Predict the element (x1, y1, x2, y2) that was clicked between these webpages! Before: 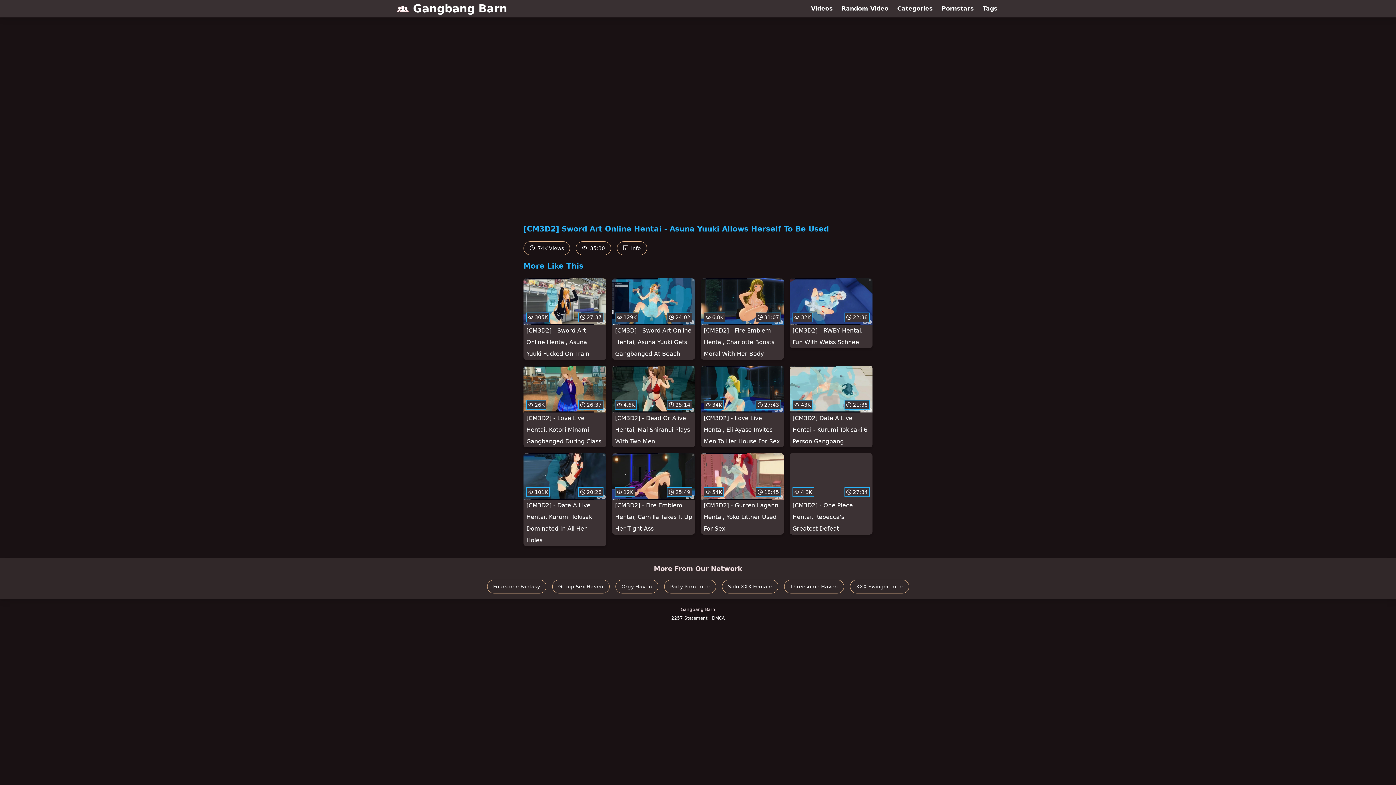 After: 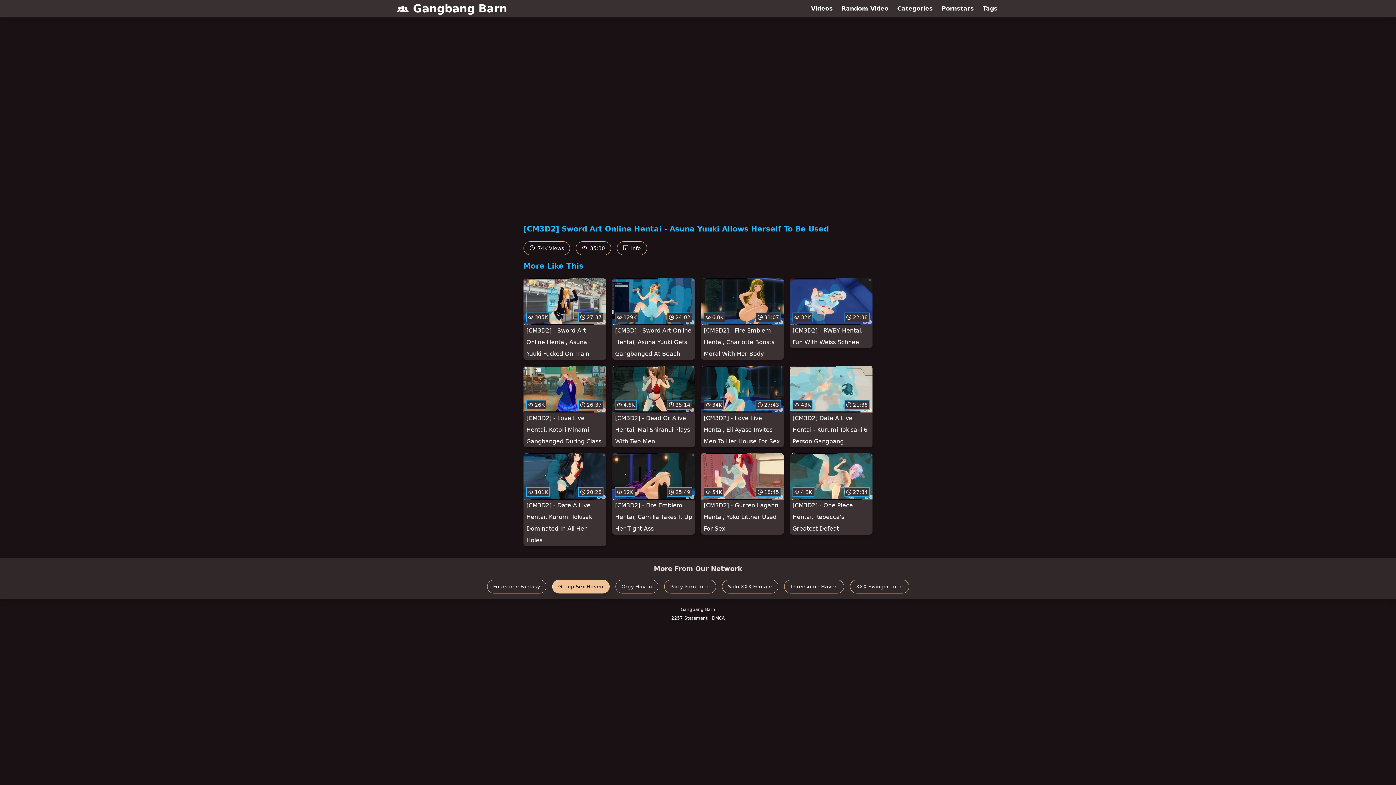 Action: bbox: (552, 579, 609, 593) label: Group Sex Haven